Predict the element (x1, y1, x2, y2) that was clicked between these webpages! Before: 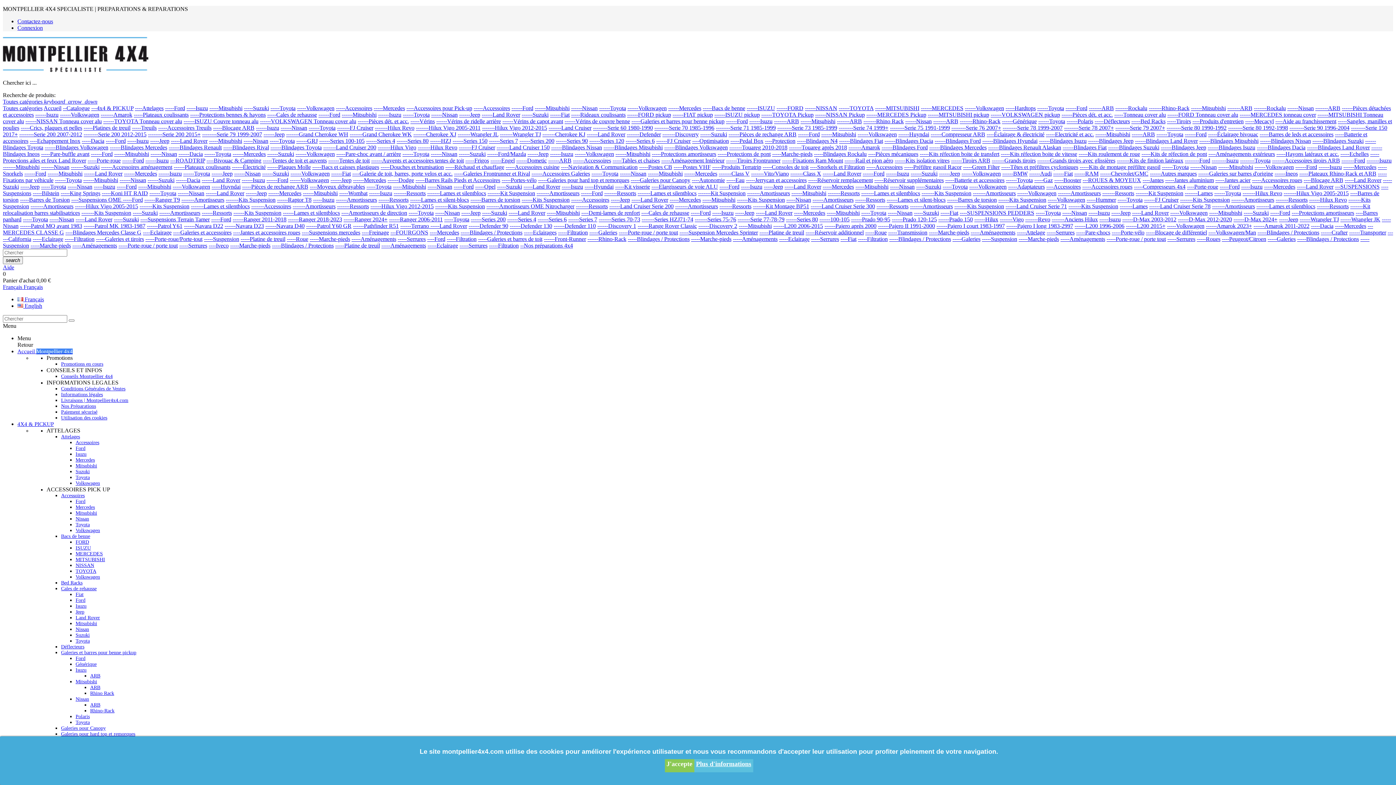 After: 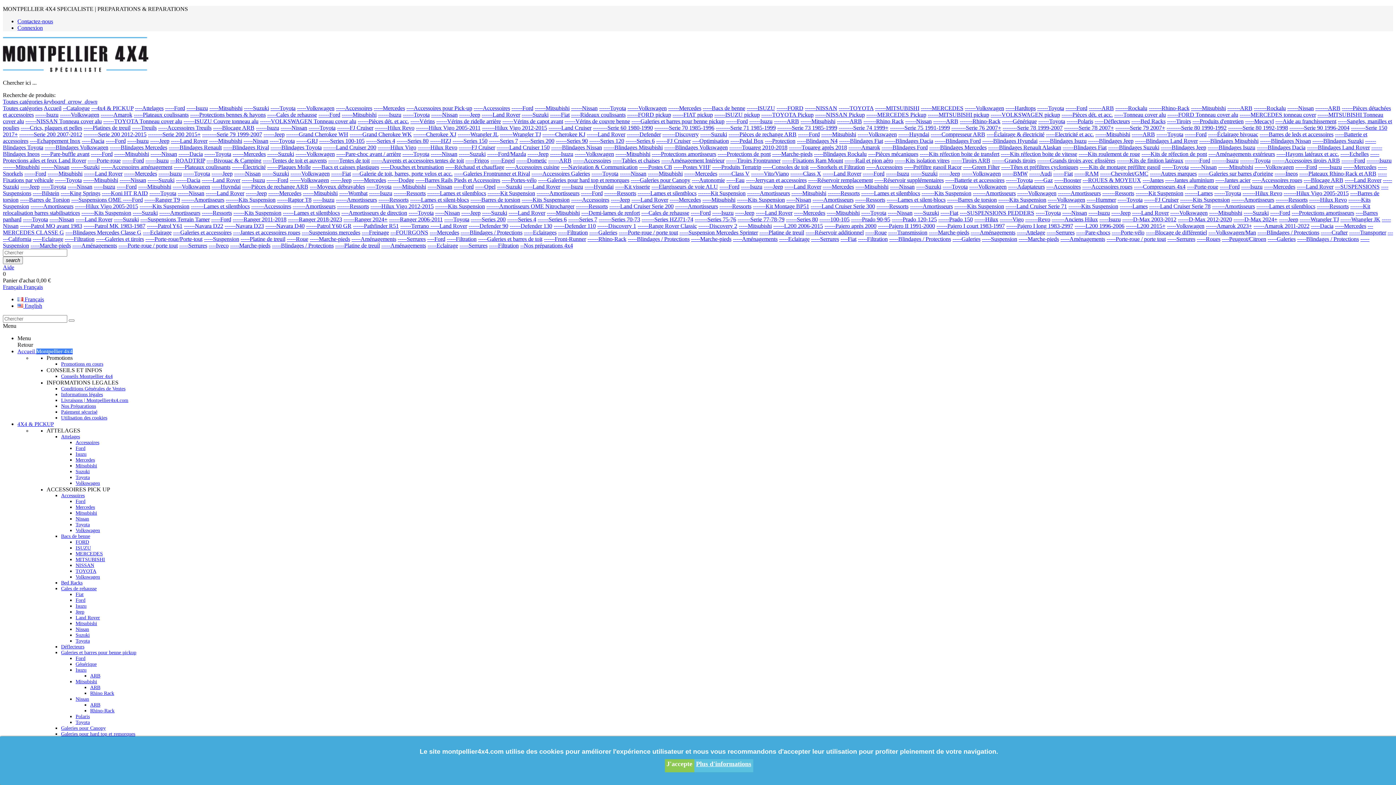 Action: label: -----Jeep bbox: (610, 196, 630, 202)